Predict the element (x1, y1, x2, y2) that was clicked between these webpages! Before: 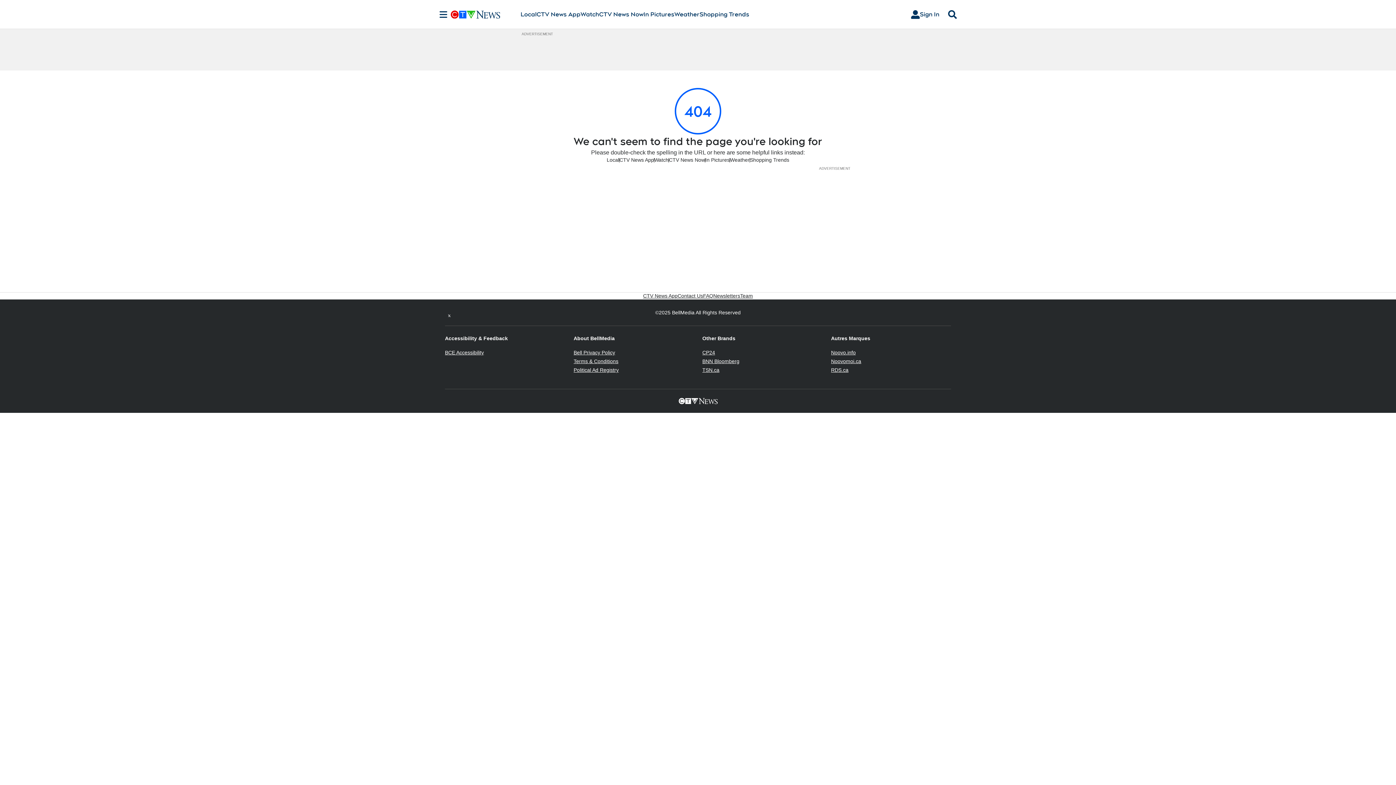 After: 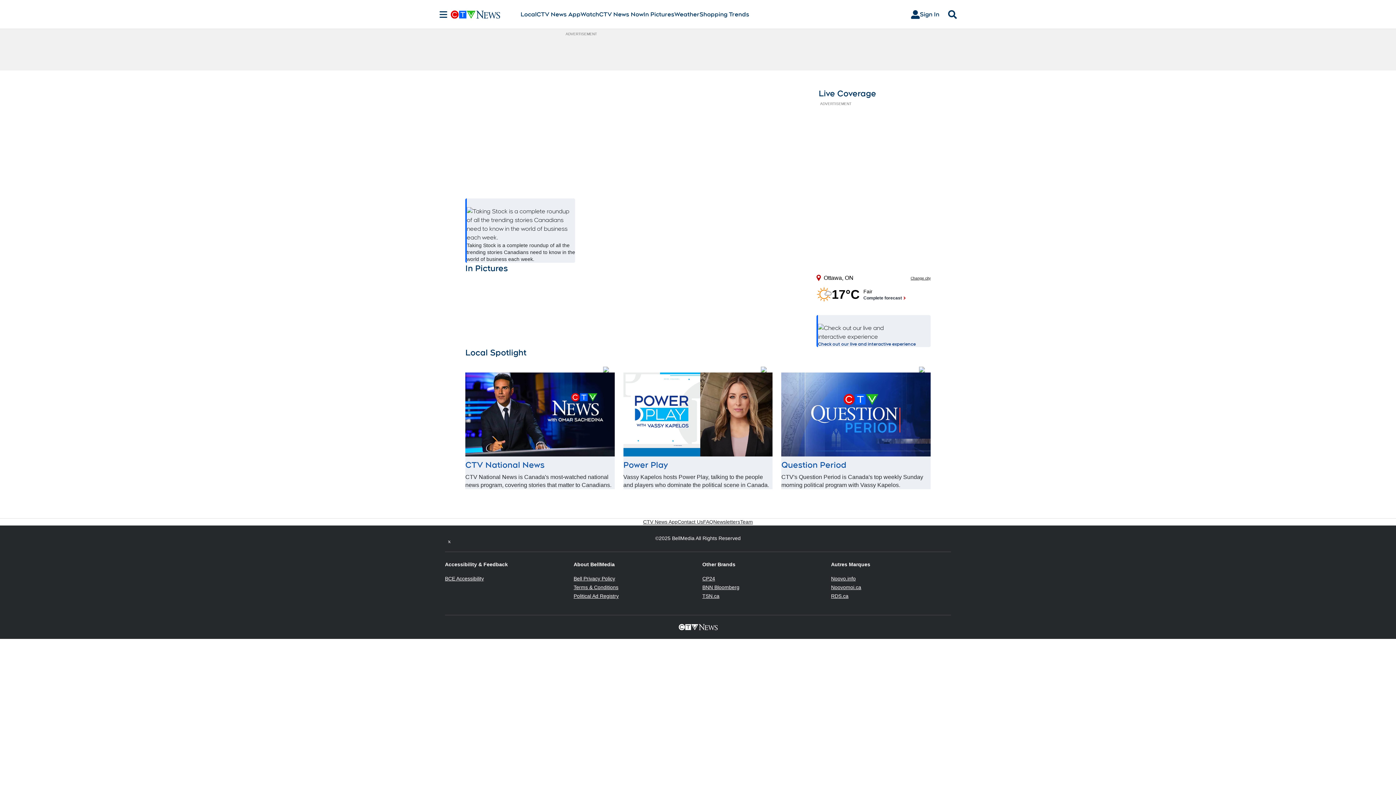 Action: bbox: (450, 10, 520, 18)